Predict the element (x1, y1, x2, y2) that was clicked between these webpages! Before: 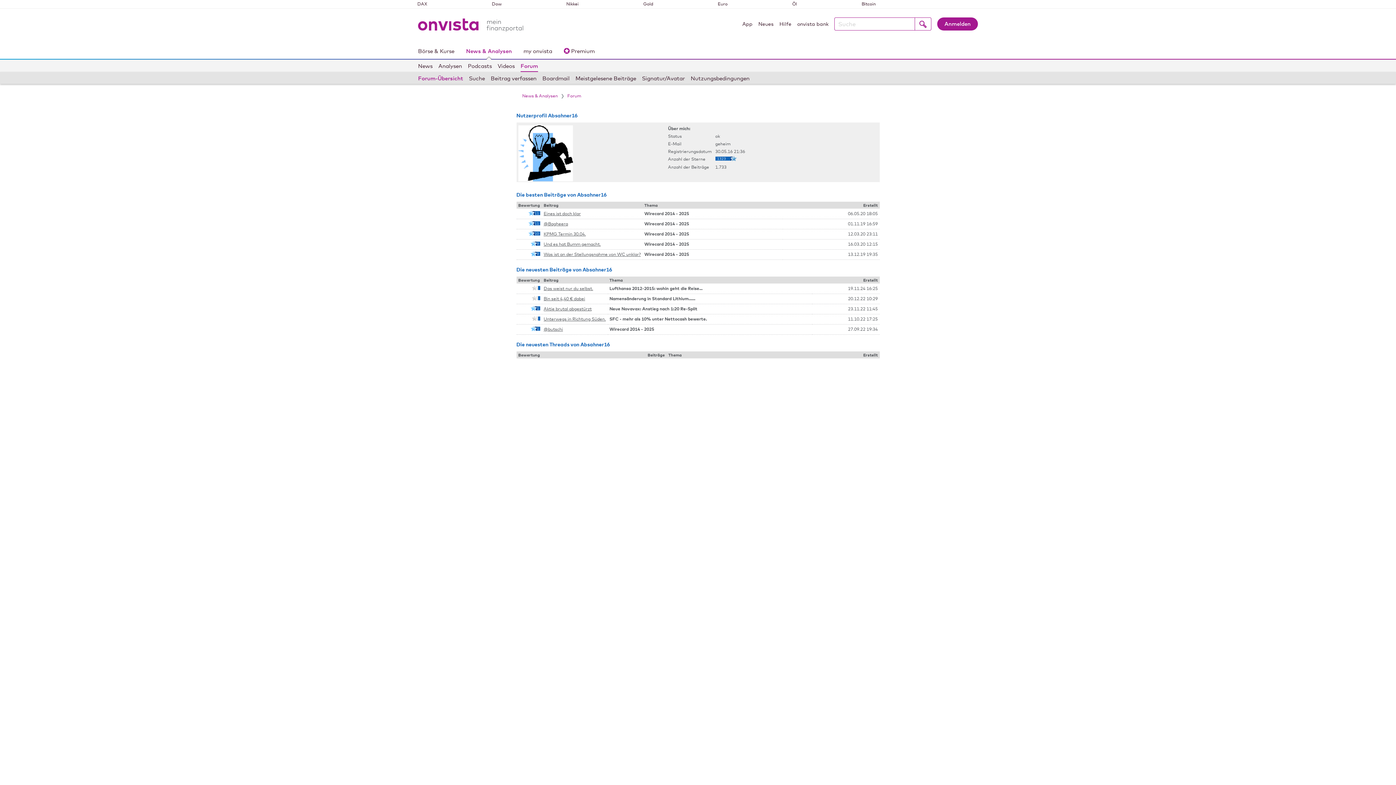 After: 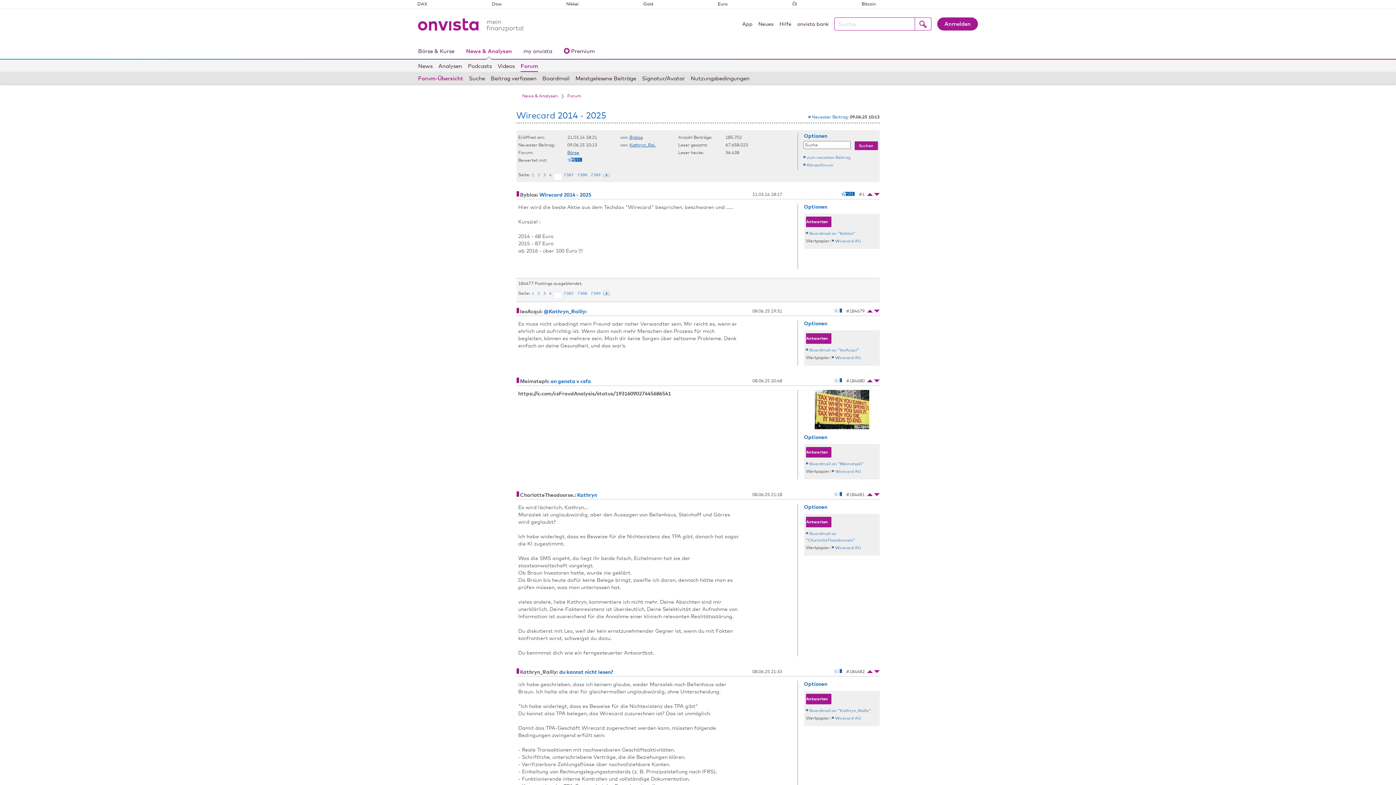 Action: label: Wirecard 2014 - 2025 bbox: (644, 210, 689, 216)